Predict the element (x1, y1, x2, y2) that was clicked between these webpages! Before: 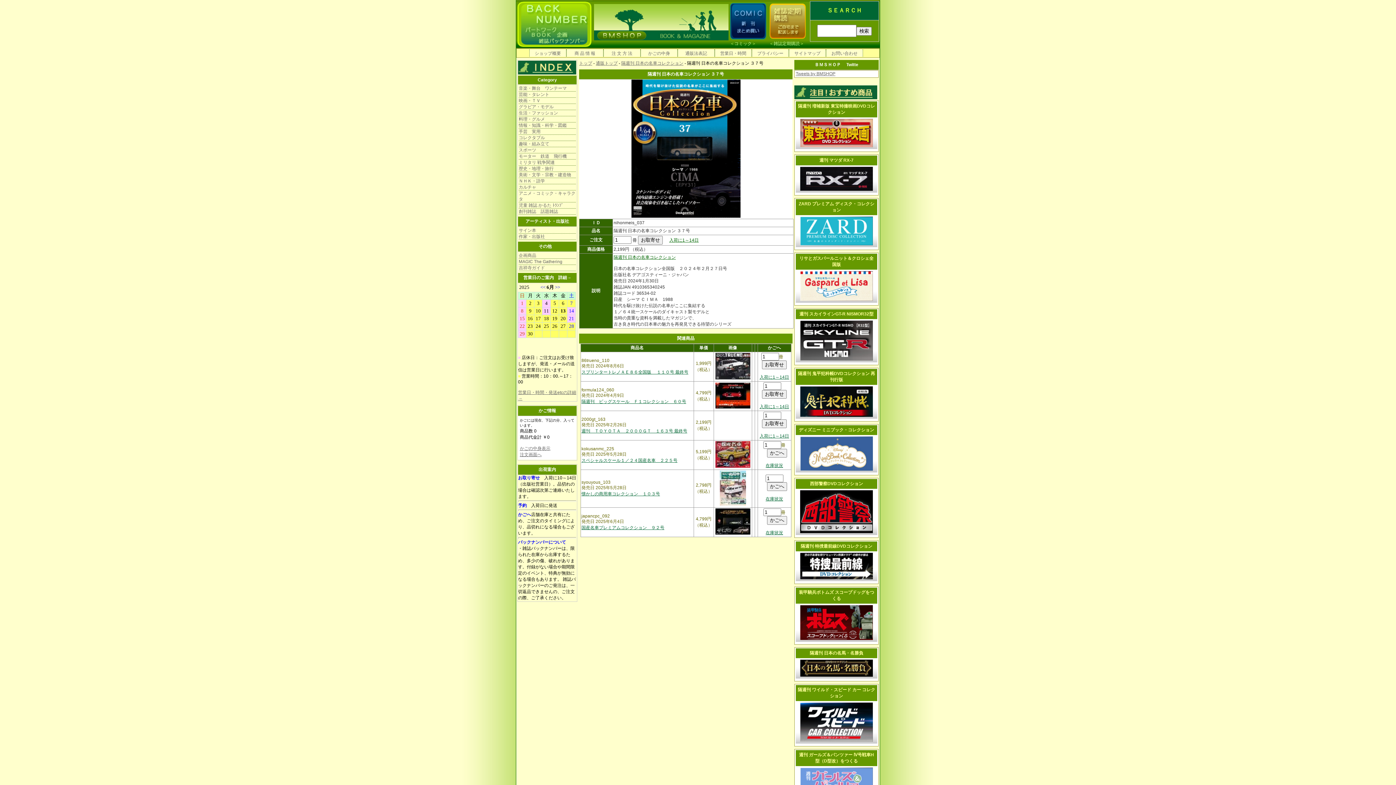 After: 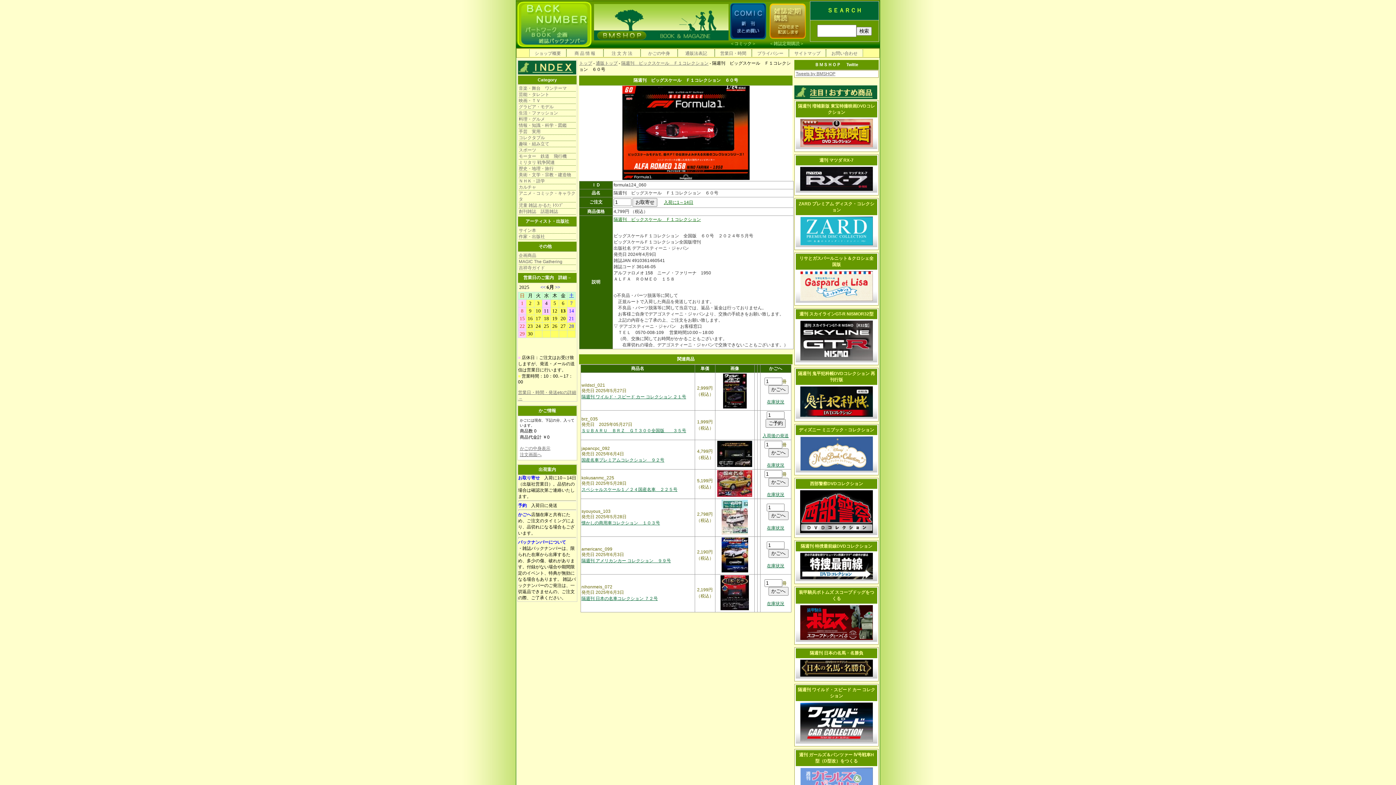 Action: bbox: (715, 404, 750, 409)